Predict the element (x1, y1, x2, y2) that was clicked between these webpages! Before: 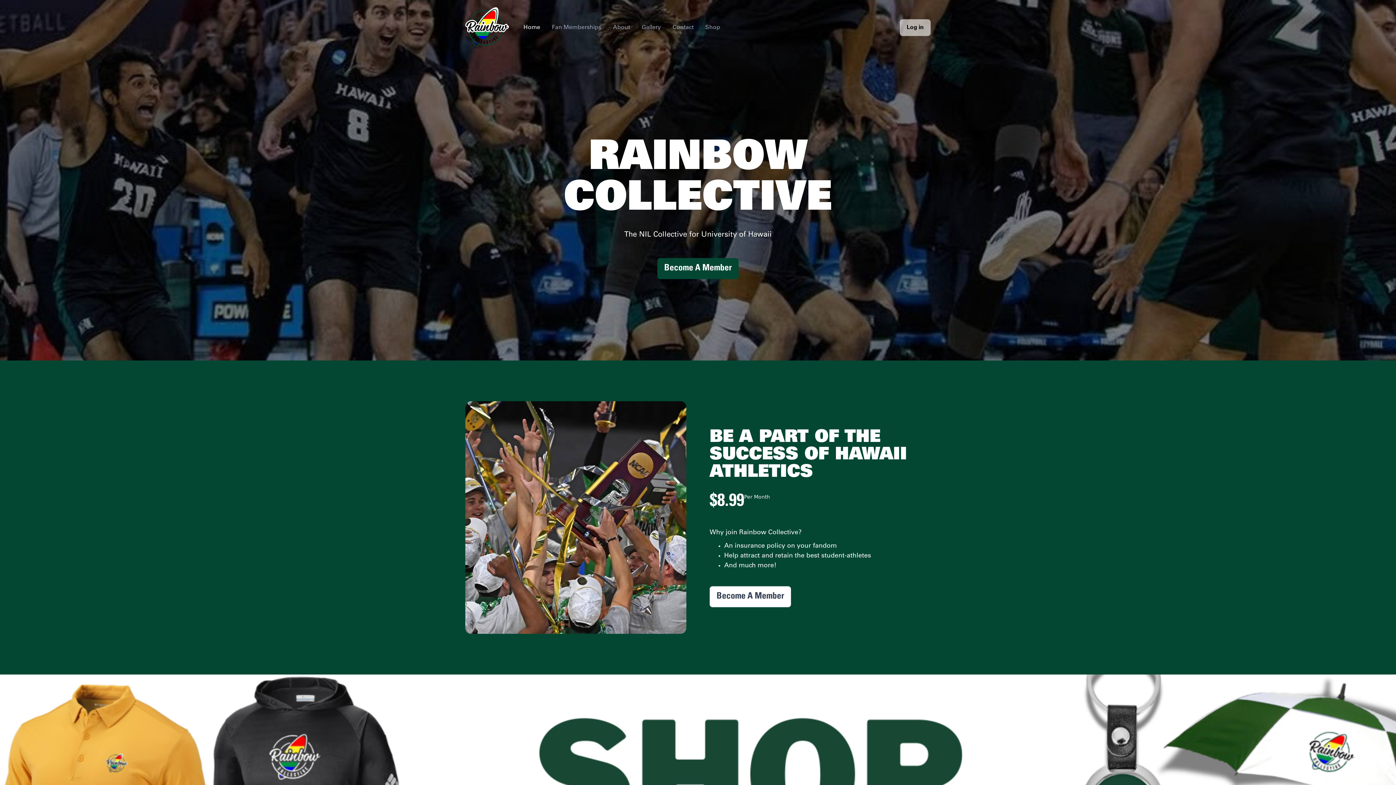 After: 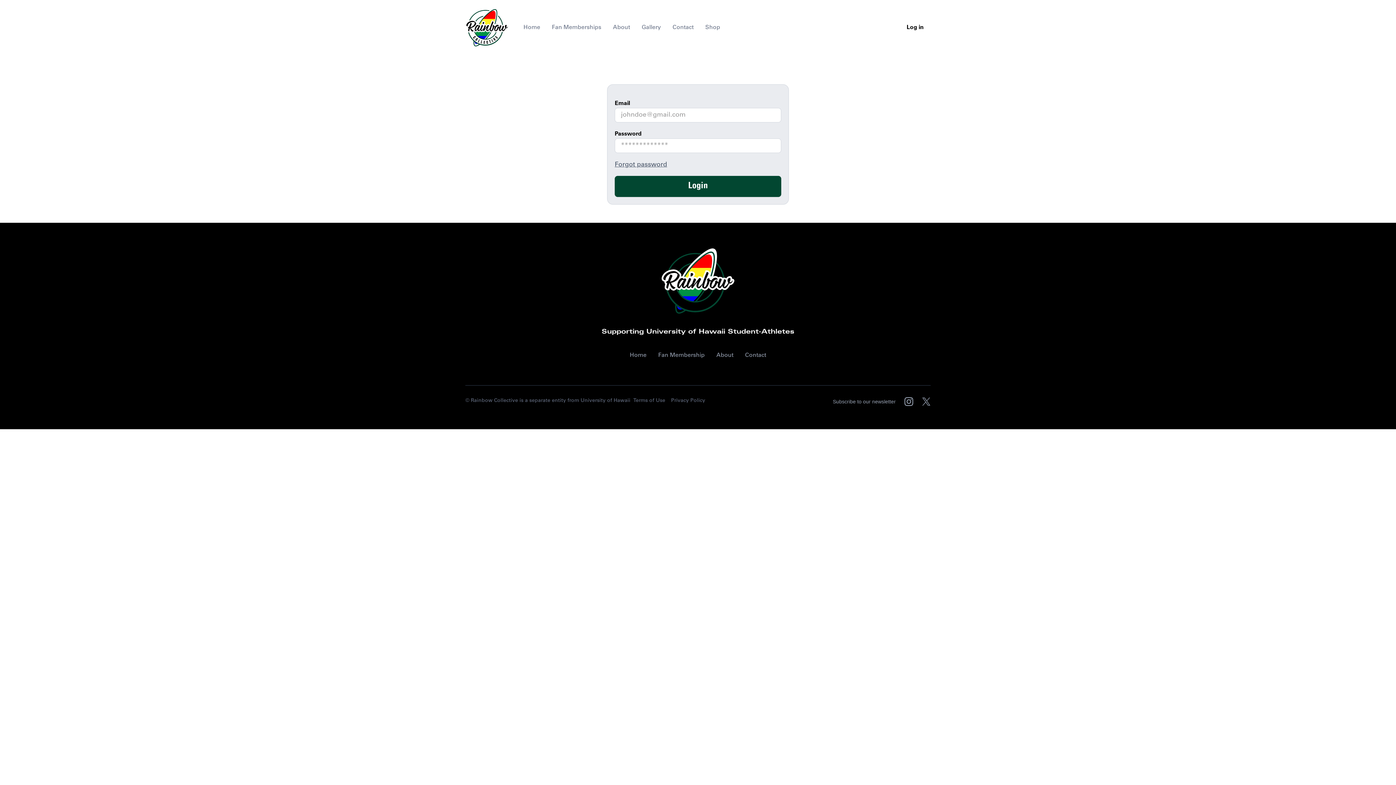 Action: label: Log in bbox: (900, 19, 930, 36)